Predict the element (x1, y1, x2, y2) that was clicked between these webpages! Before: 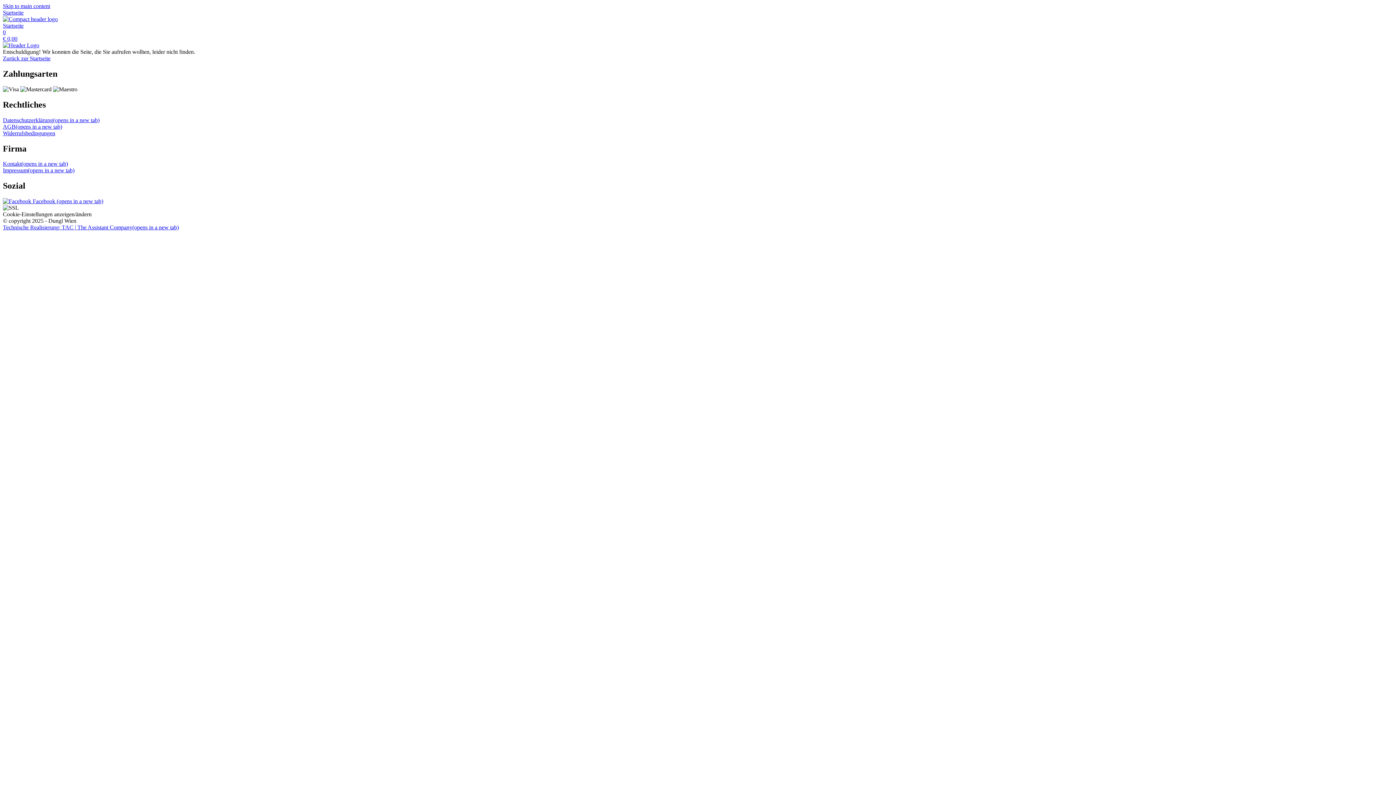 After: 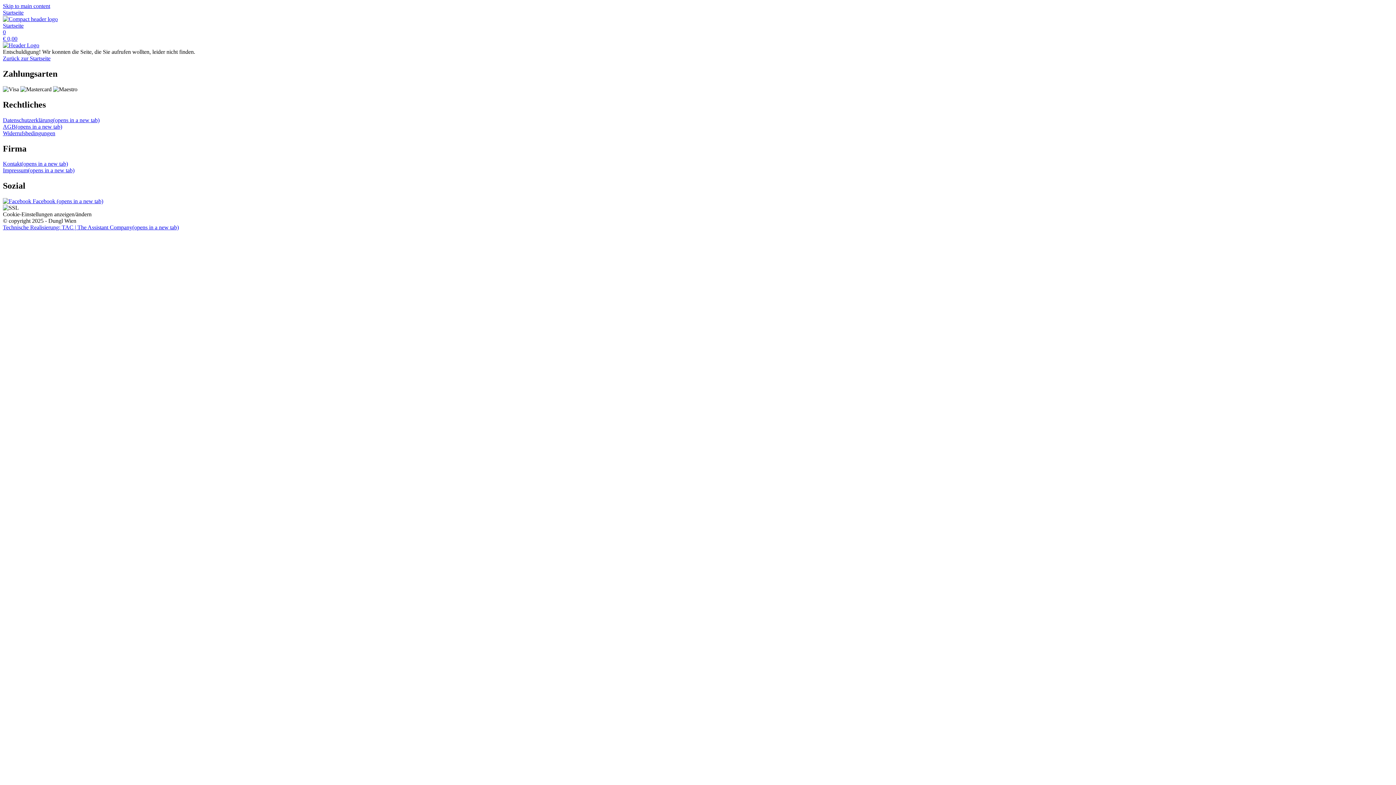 Action: label: Technische Realisierung: TAC | The Assistant Company(opens in a new tab) bbox: (2, 224, 178, 230)